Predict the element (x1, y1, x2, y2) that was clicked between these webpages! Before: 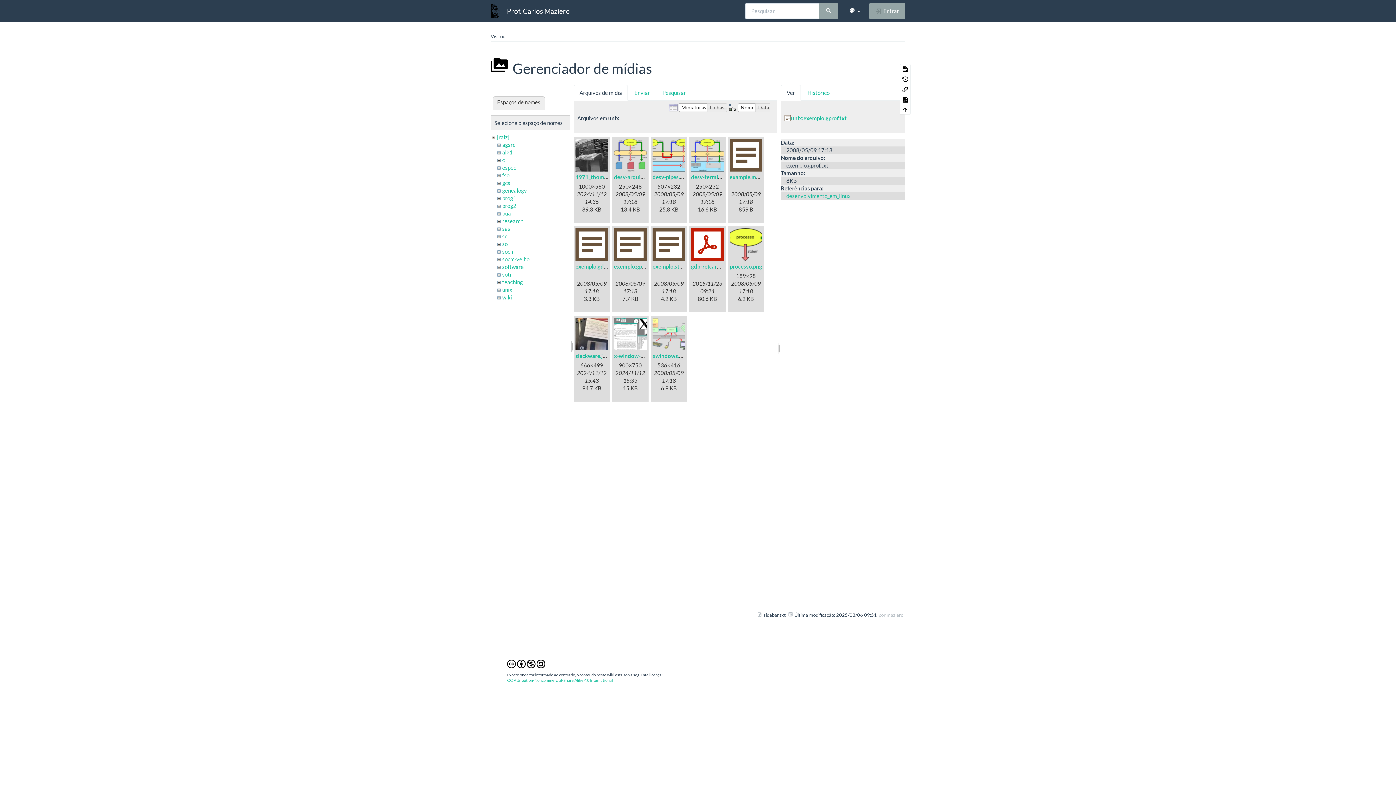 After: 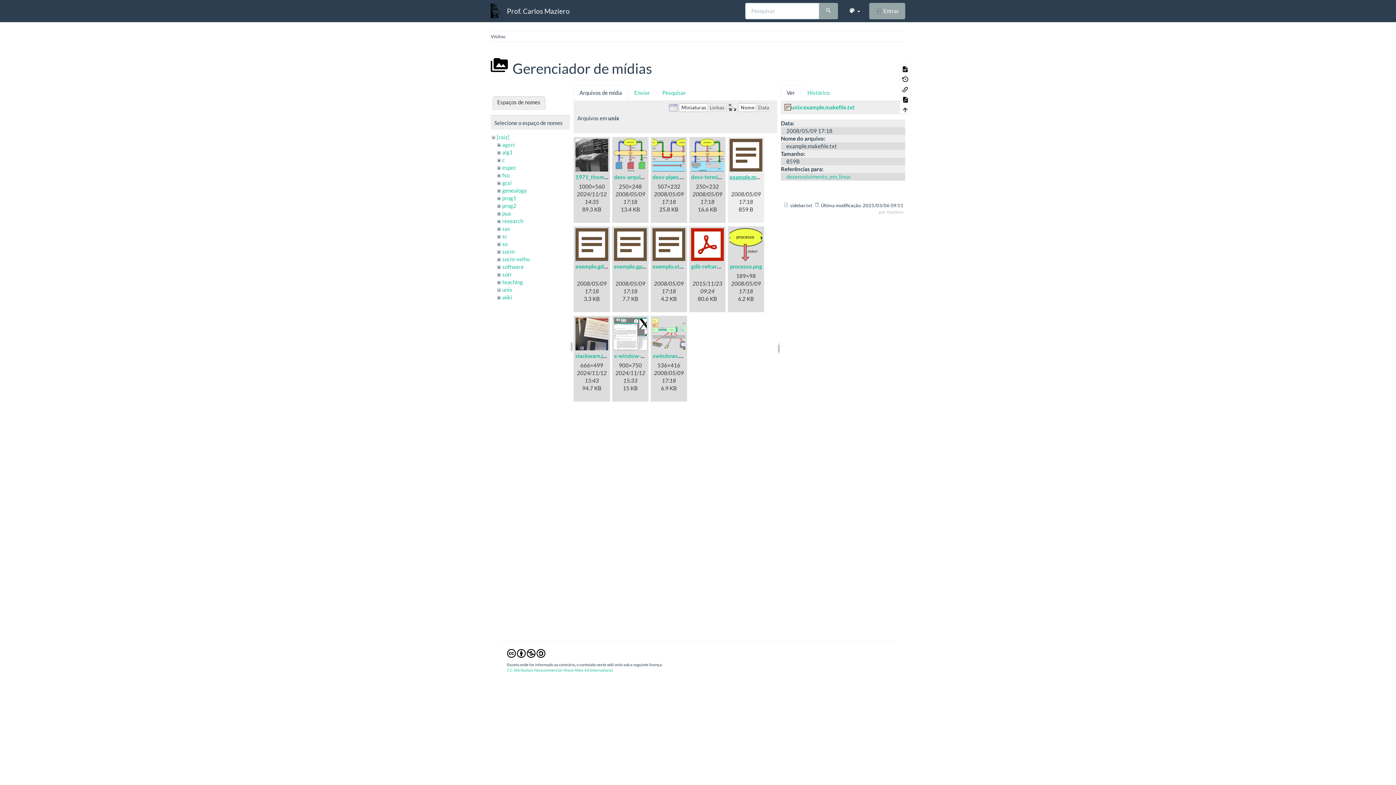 Action: bbox: (729, 173, 781, 180) label: example.makefile.txt